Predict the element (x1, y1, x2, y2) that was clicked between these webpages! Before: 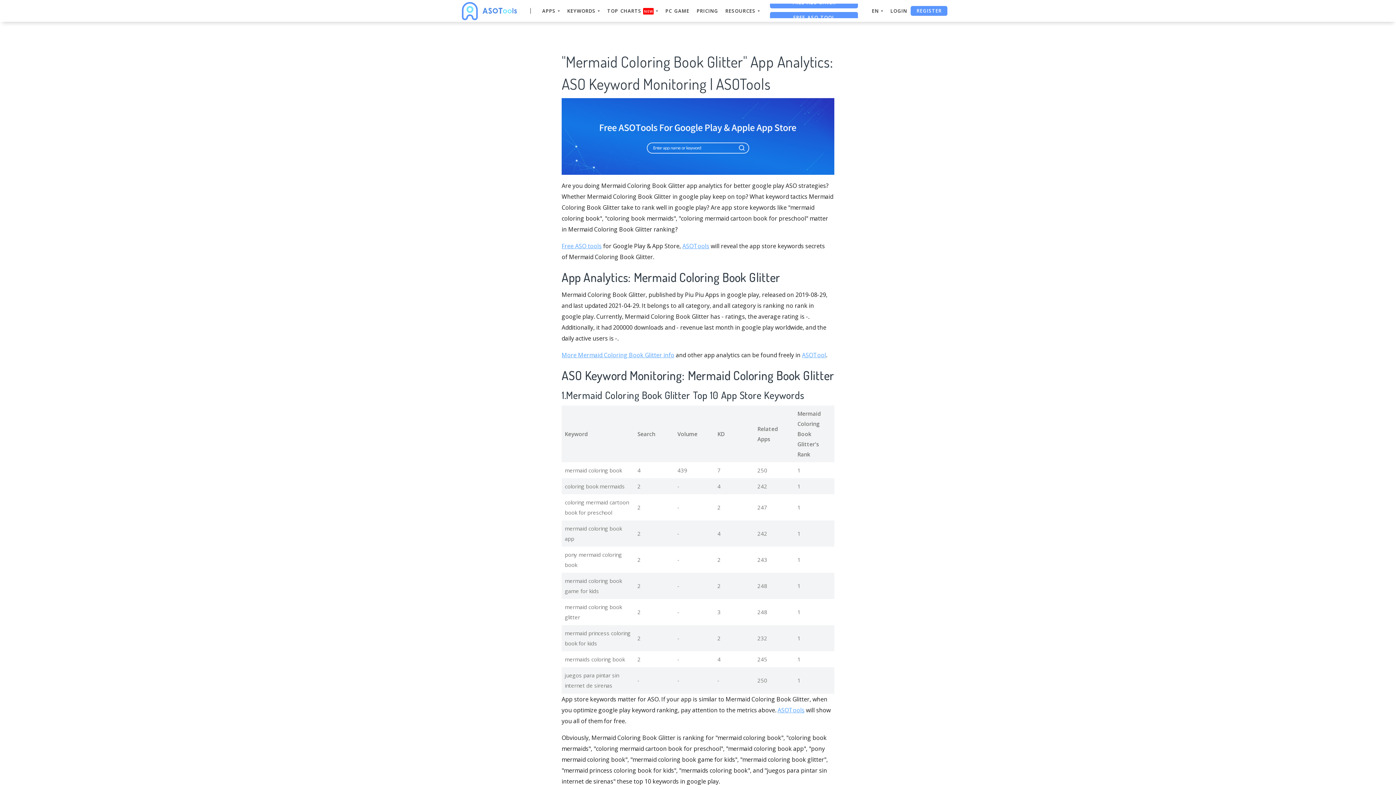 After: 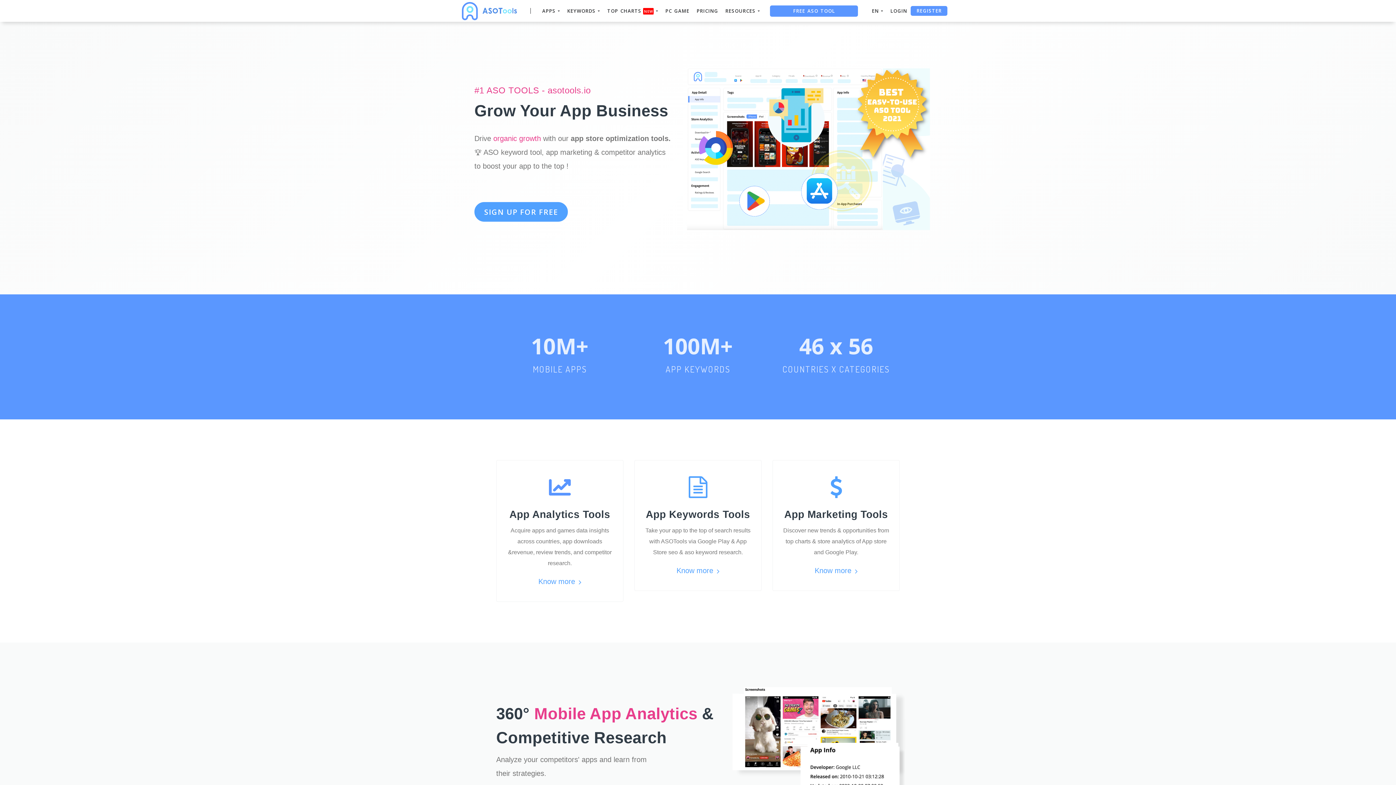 Action: label: ASOTool bbox: (802, 351, 826, 359)